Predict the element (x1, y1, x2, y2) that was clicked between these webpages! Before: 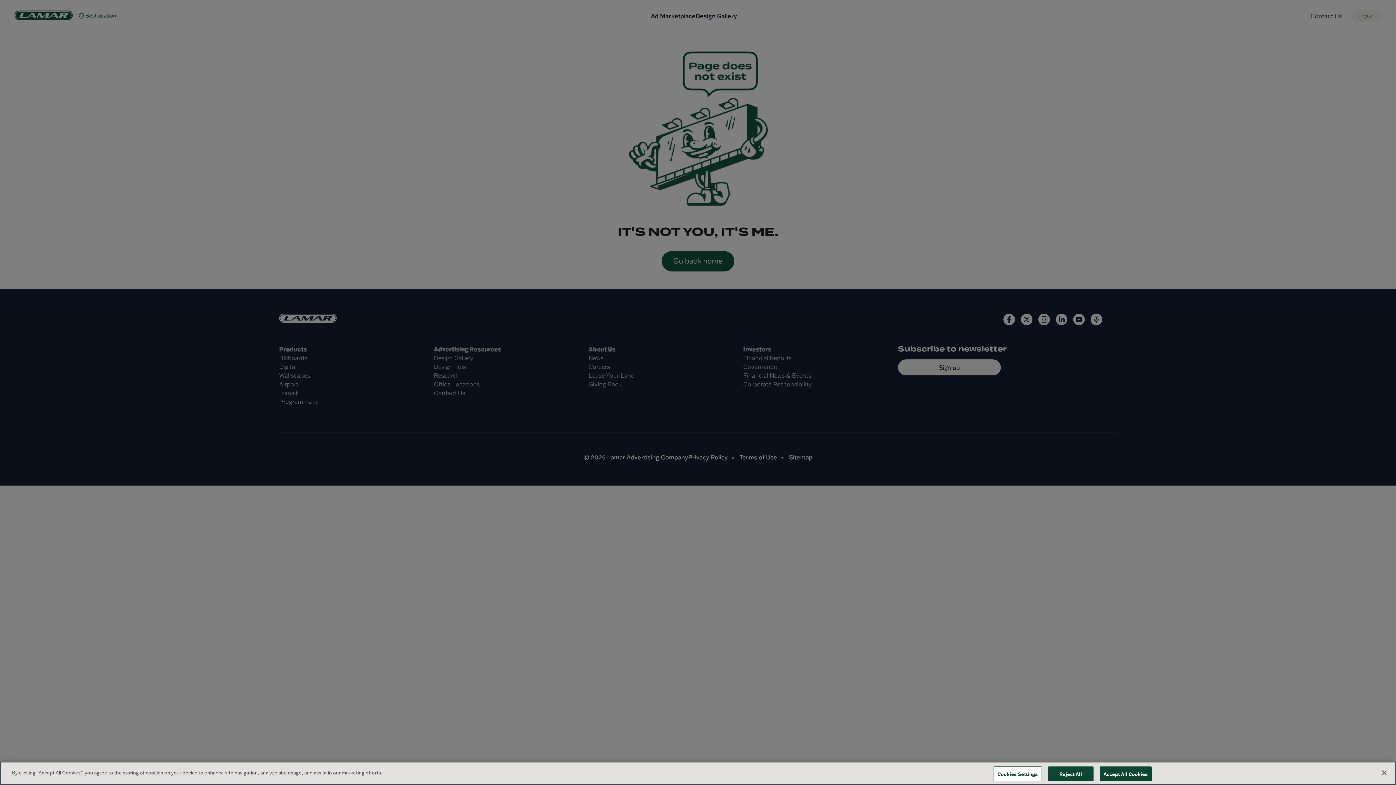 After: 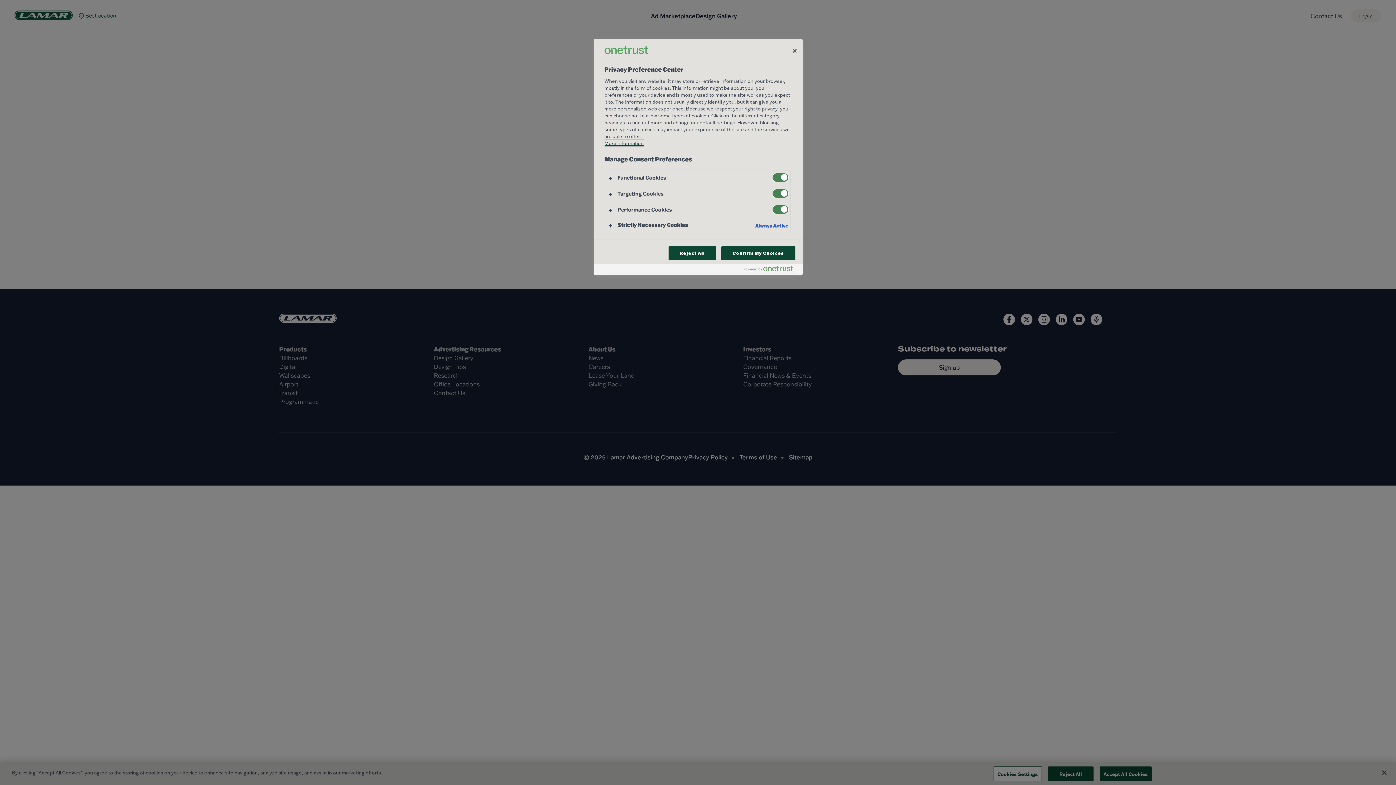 Action: bbox: (993, 766, 1042, 781) label: Cookies Settings